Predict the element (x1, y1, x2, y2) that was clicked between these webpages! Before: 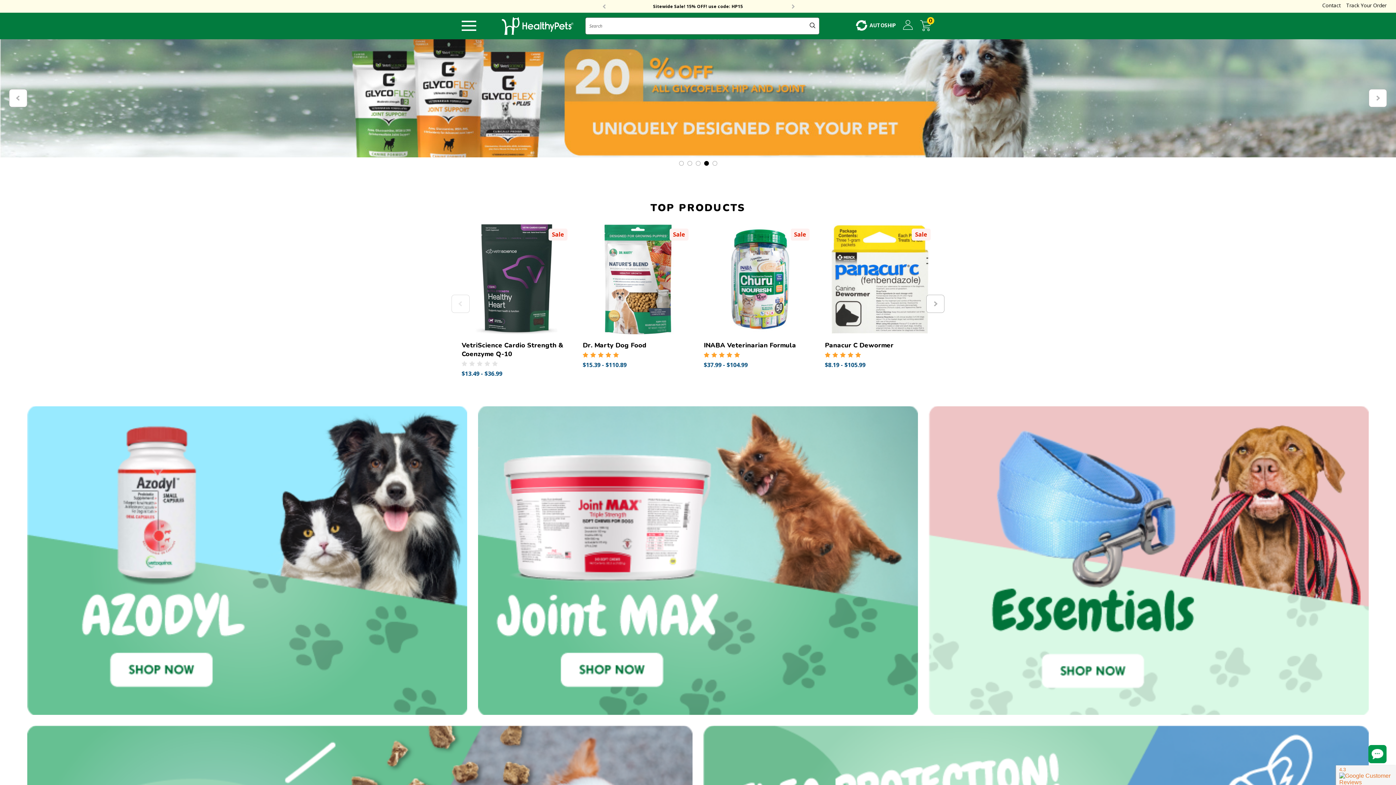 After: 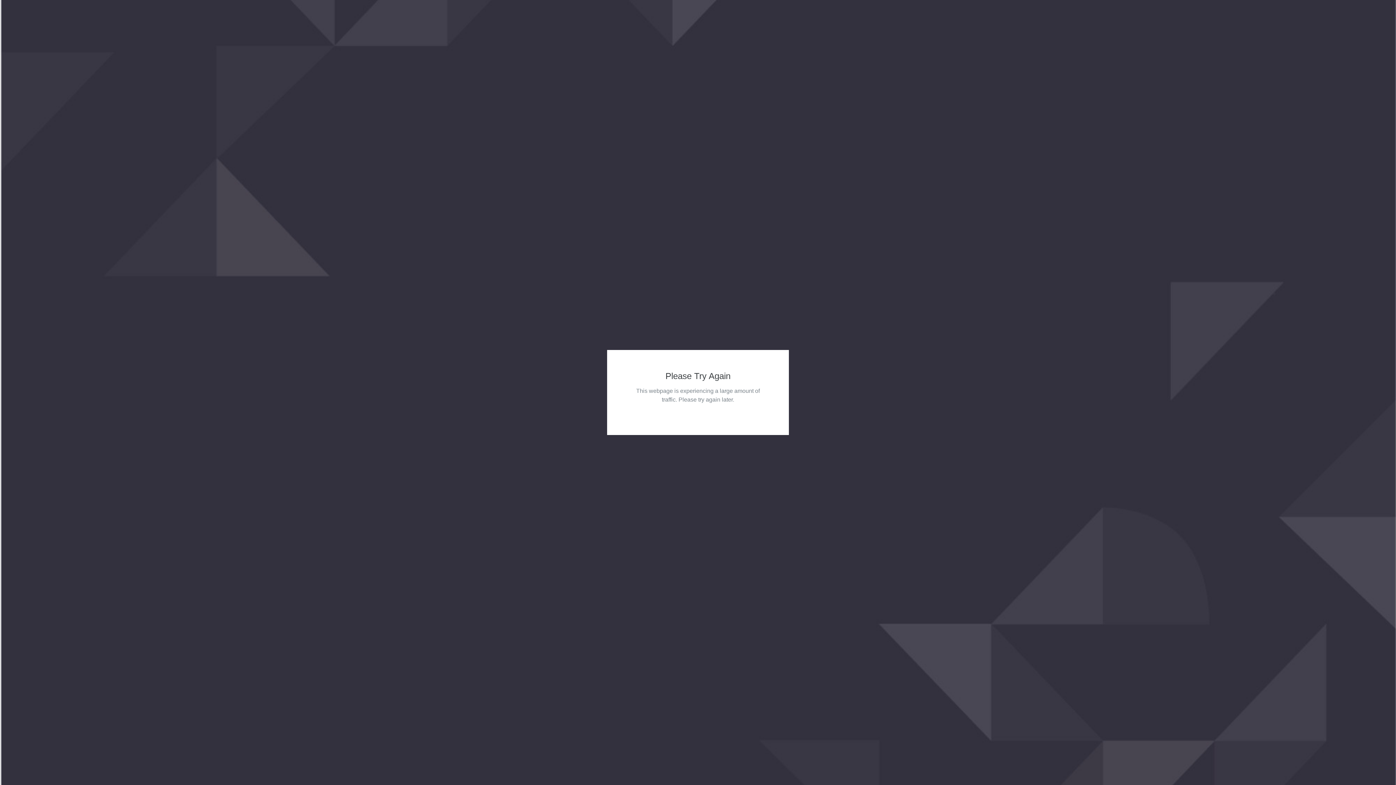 Action: bbox: (501, 17, 574, 34)